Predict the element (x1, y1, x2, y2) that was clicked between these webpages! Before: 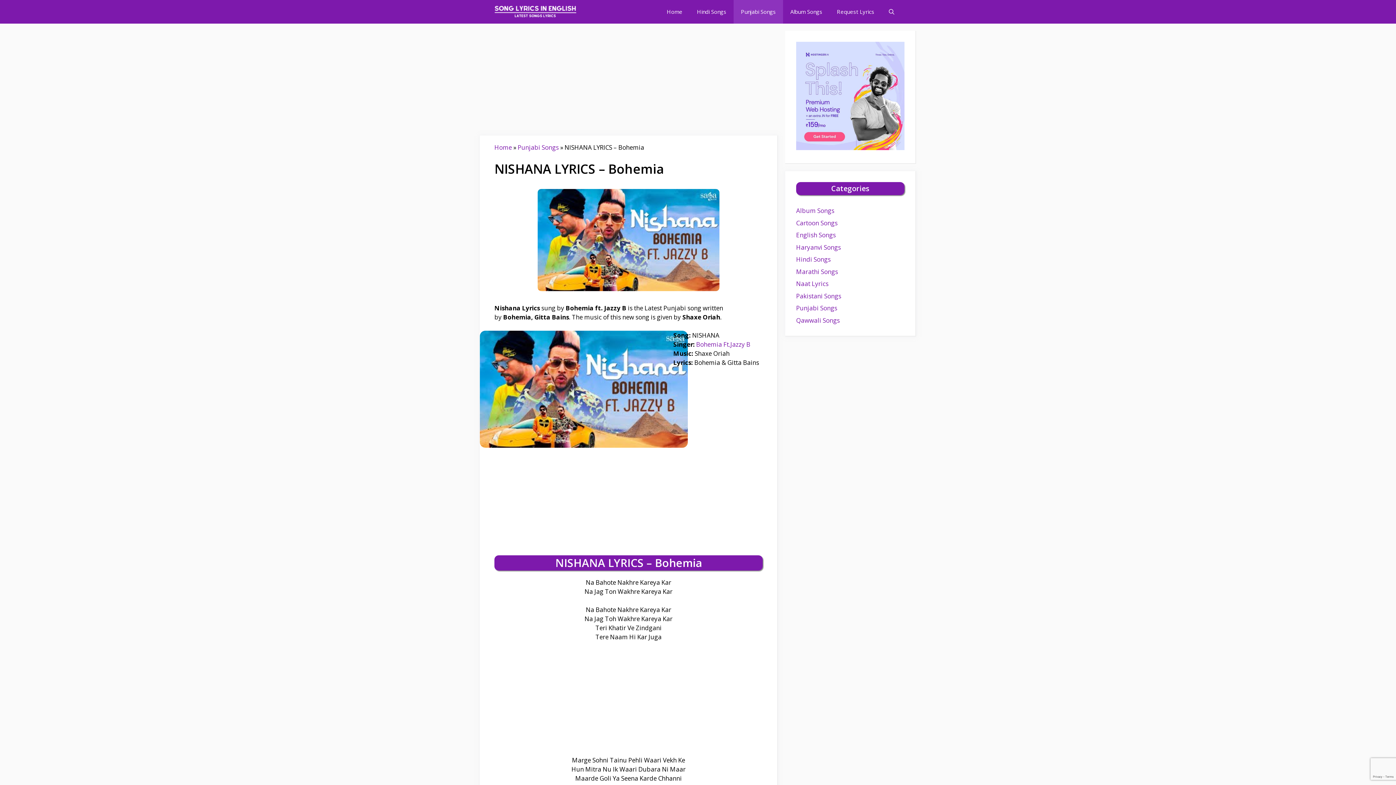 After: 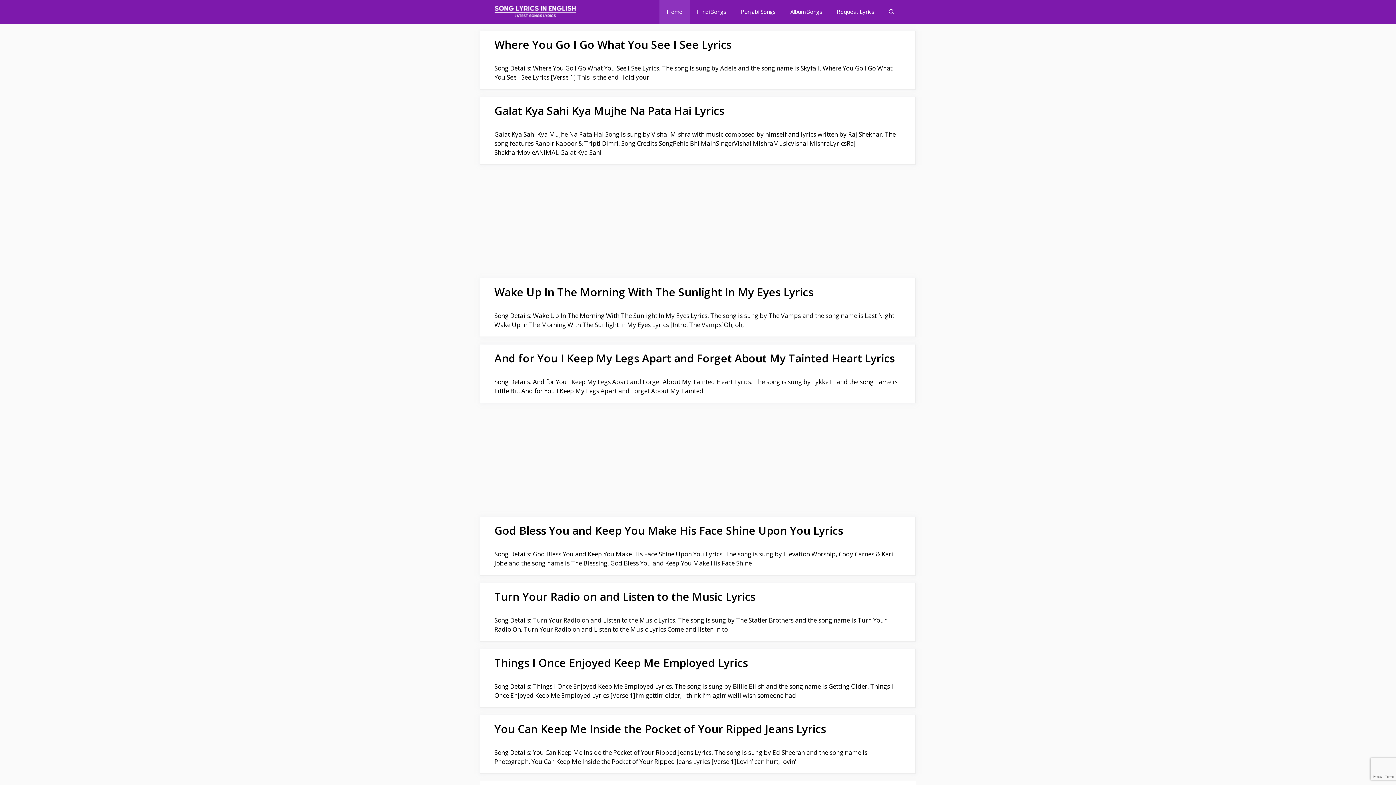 Action: label: Home bbox: (659, 0, 689, 23)